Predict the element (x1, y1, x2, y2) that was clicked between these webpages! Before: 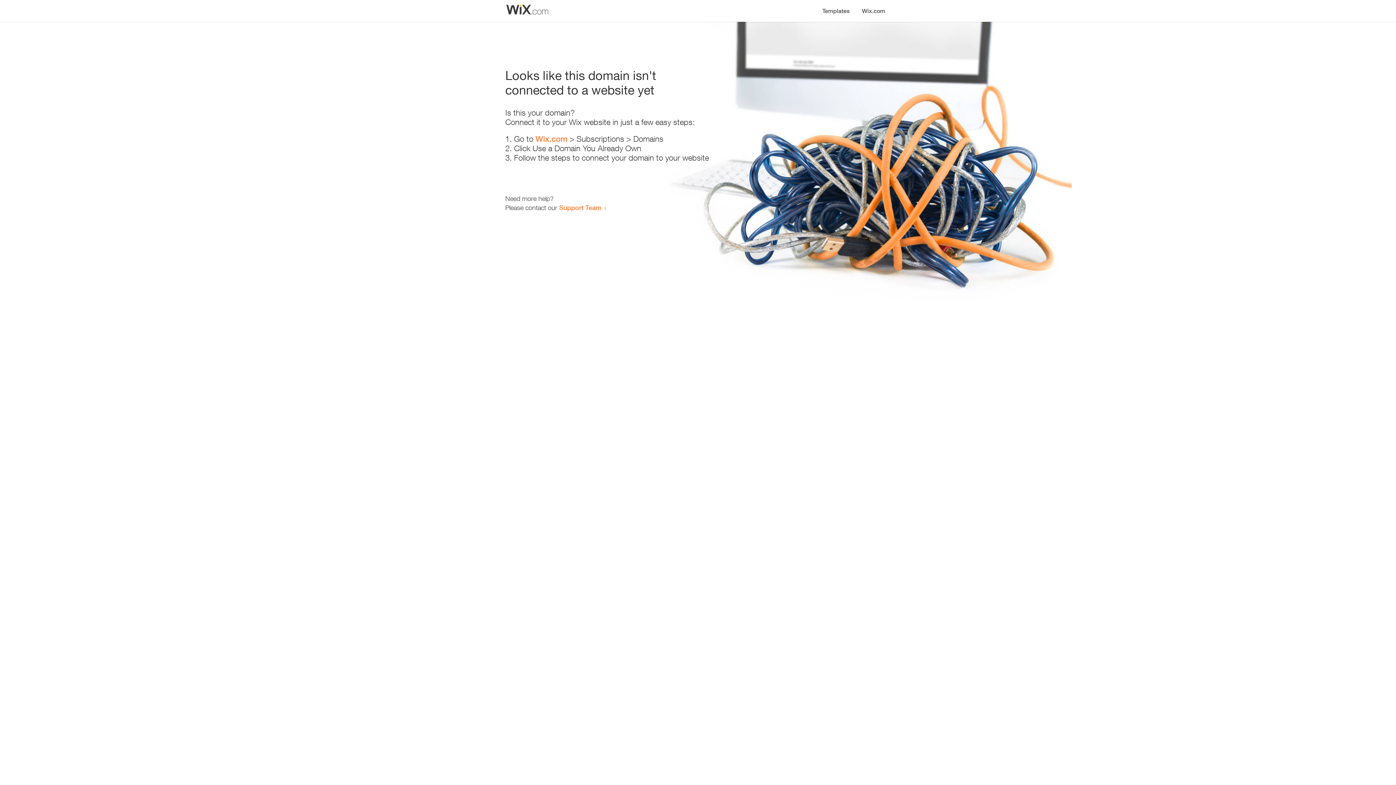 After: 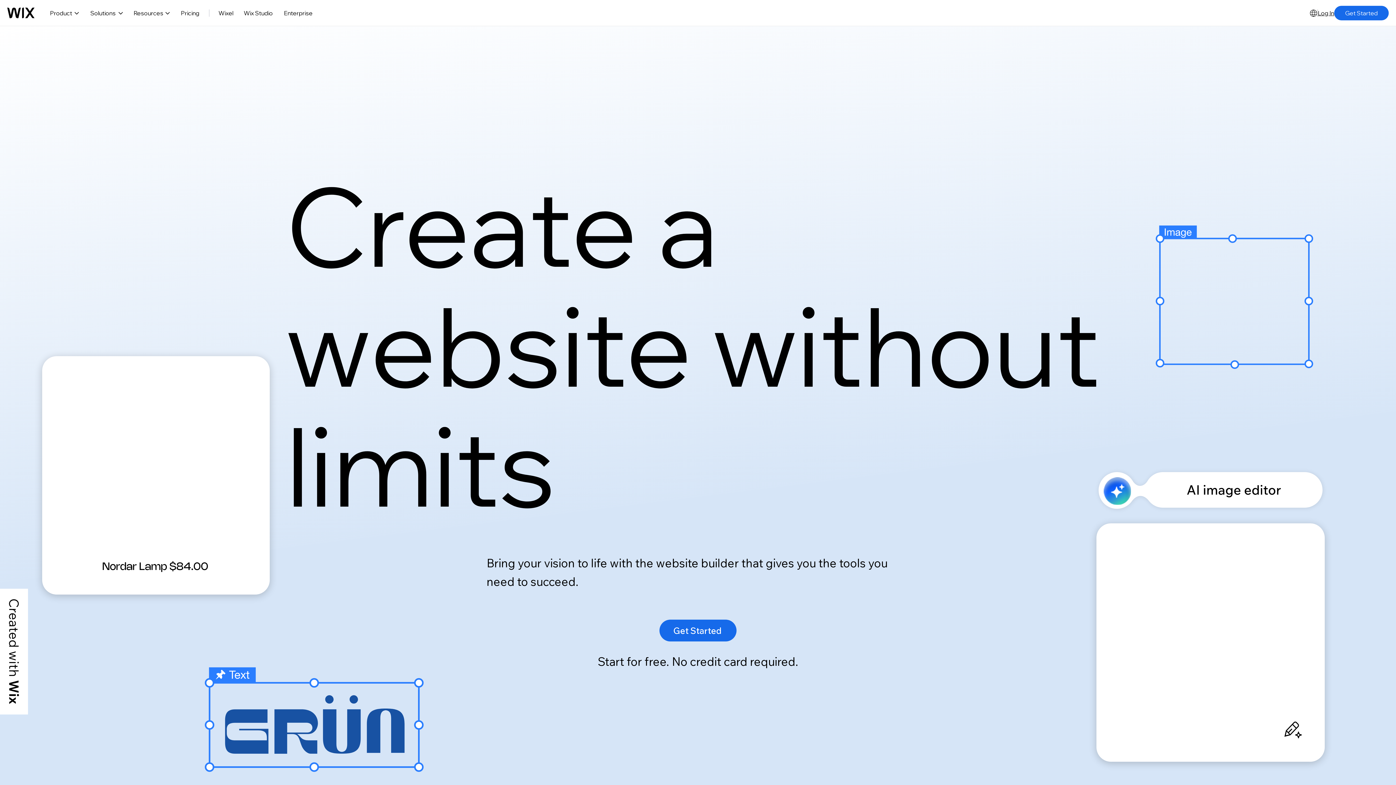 Action: label: Wix.com bbox: (856, 0, 890, 14)